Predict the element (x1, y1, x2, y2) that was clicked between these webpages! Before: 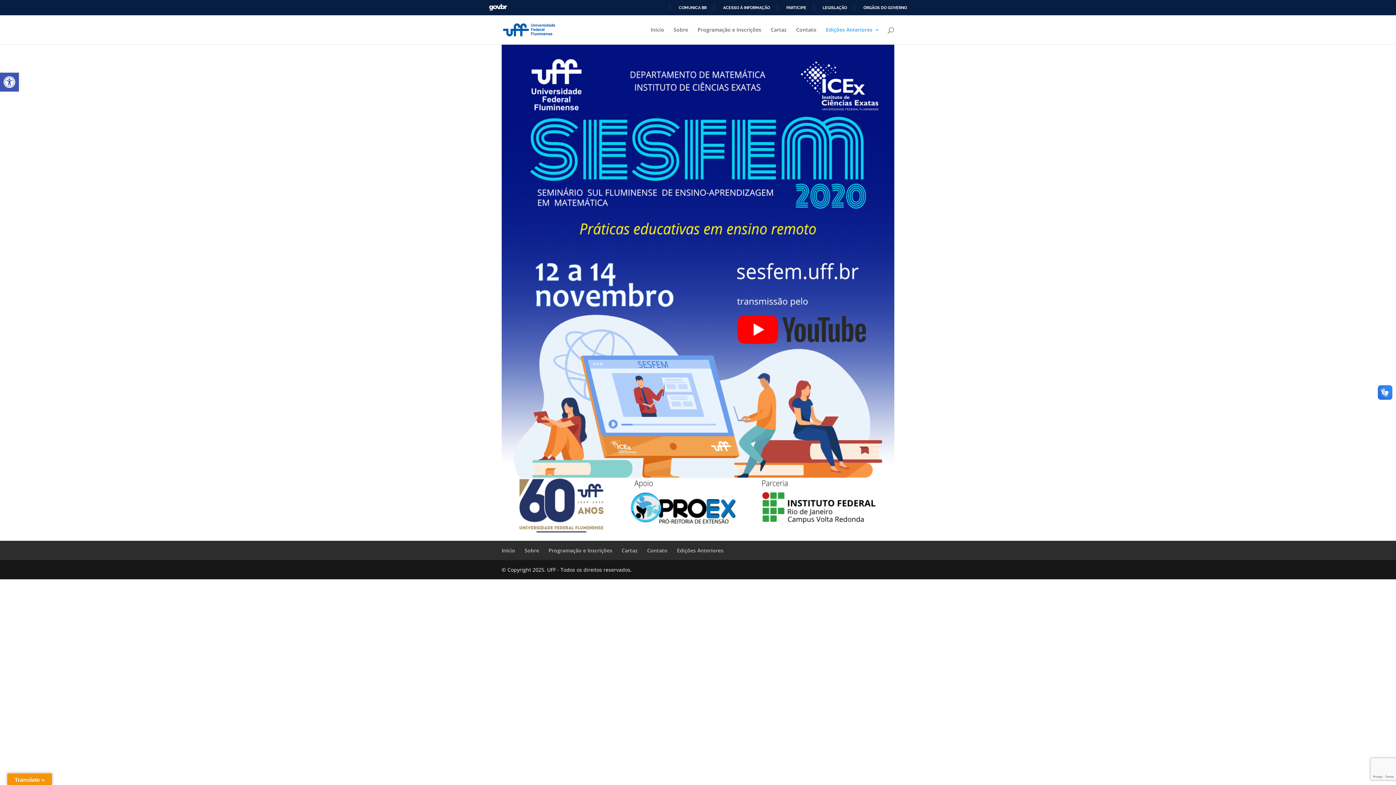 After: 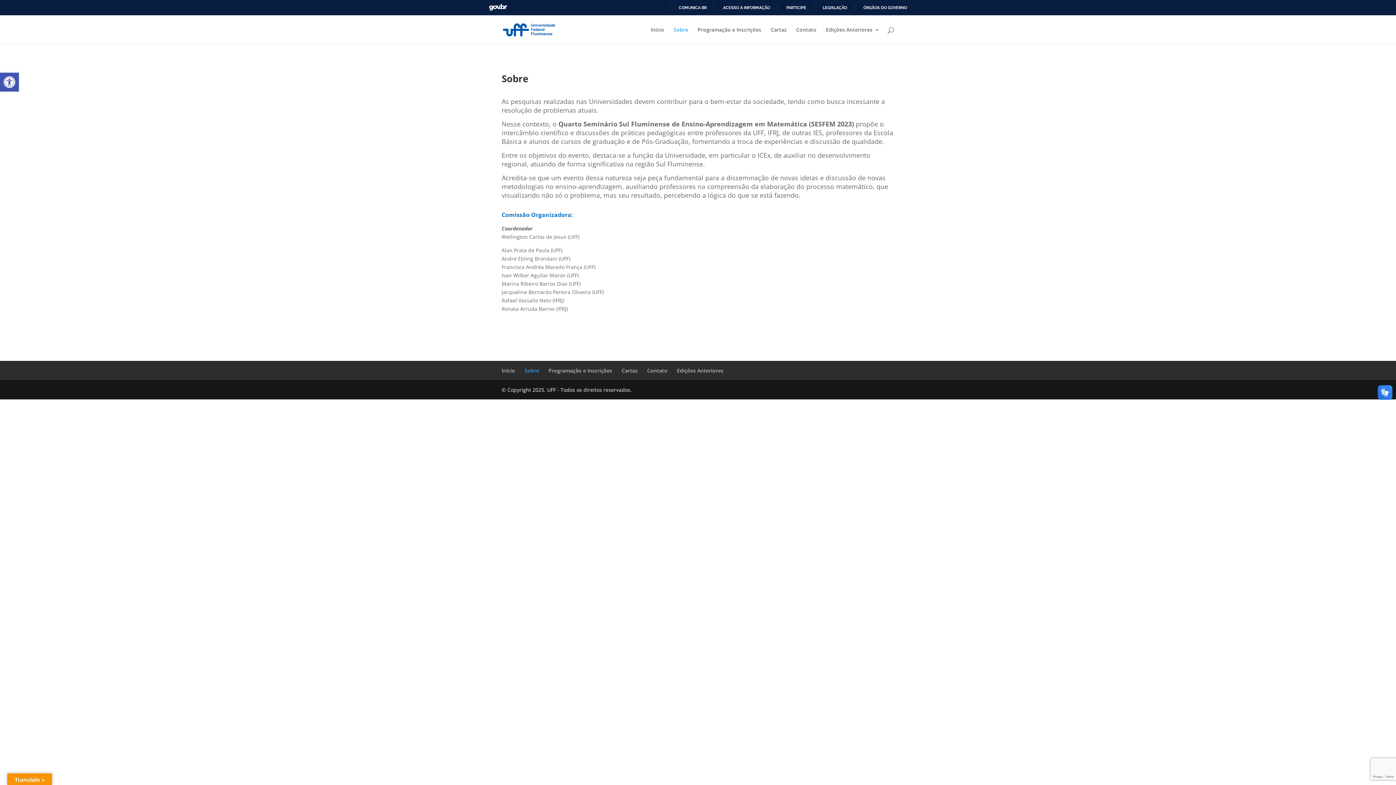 Action: bbox: (524, 547, 539, 554) label: Sobre